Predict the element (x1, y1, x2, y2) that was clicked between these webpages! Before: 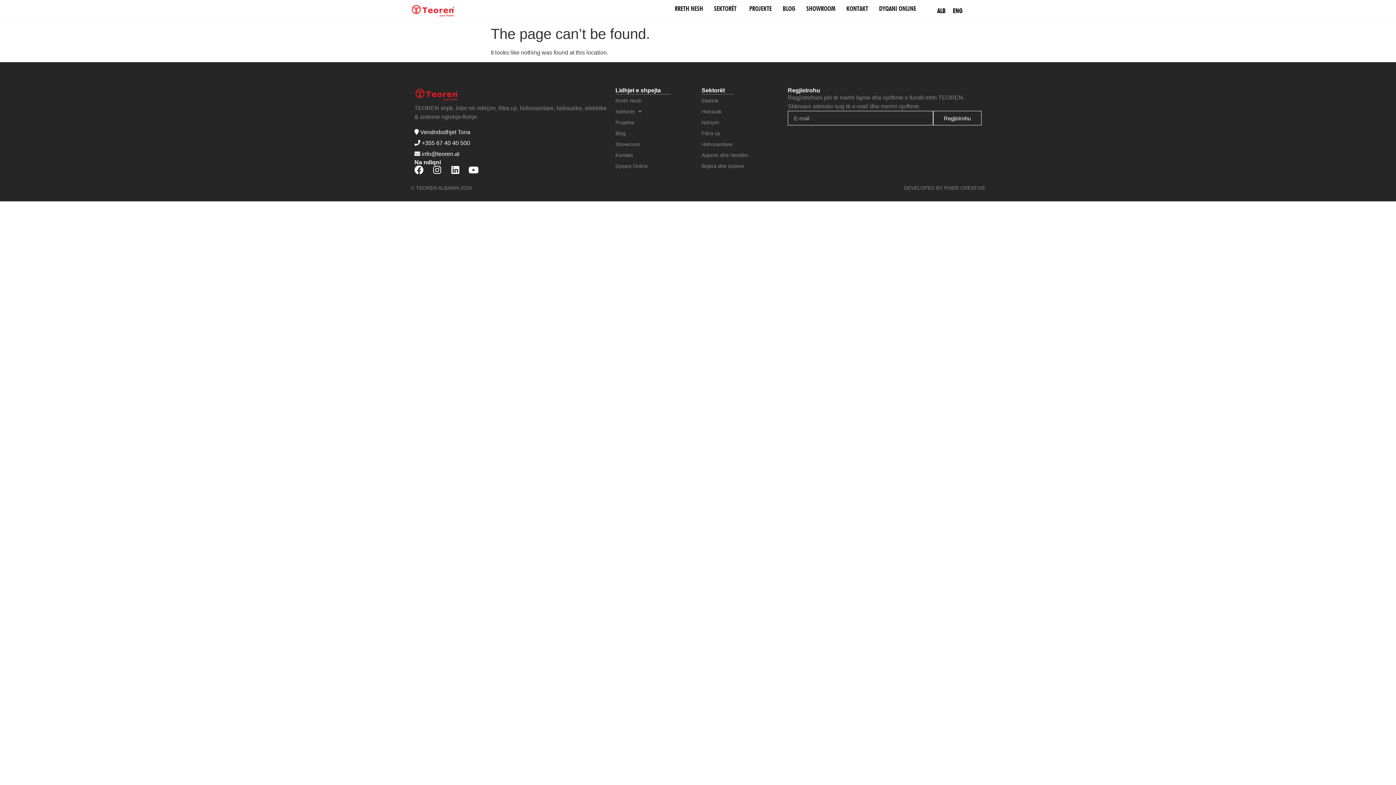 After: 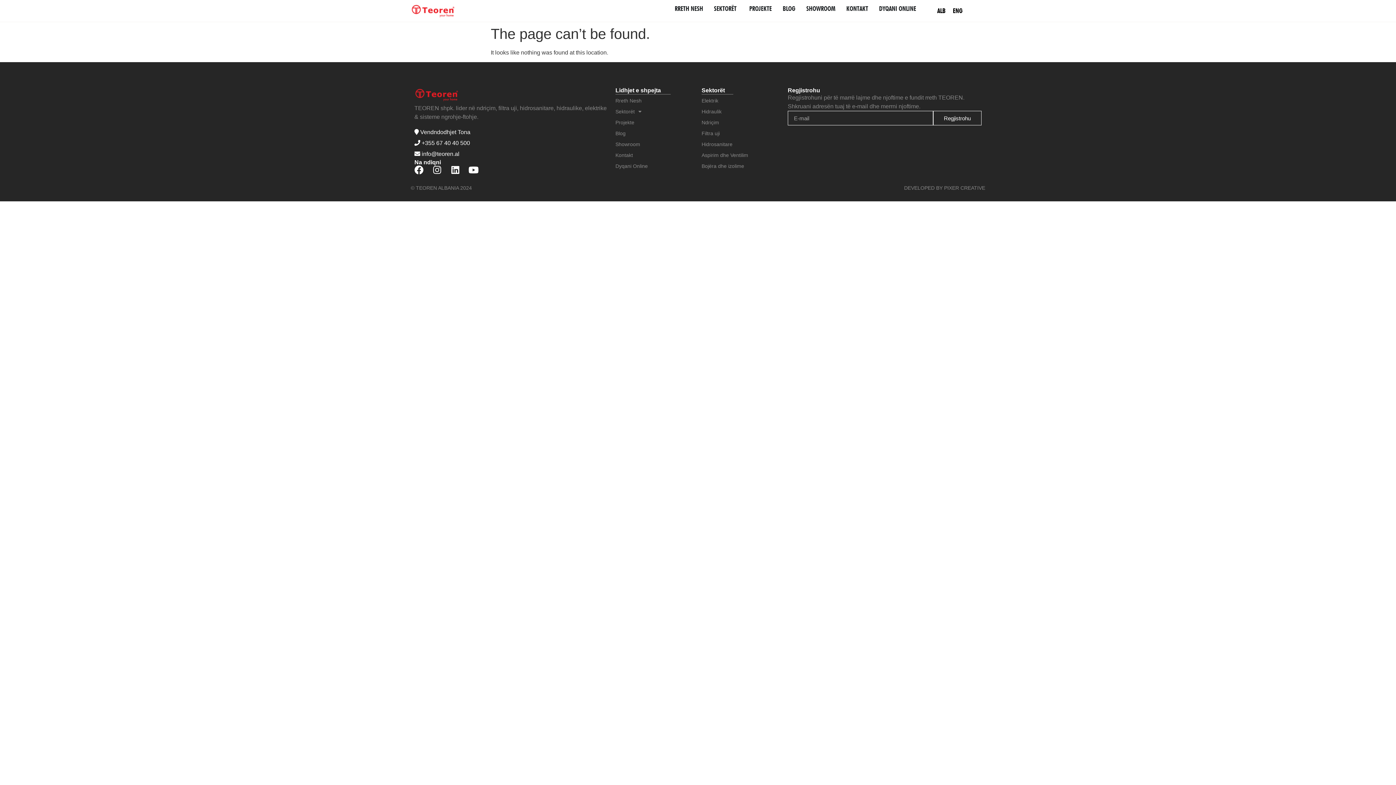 Action: bbox: (421, 139, 470, 146) label: +355 67 40 40 500